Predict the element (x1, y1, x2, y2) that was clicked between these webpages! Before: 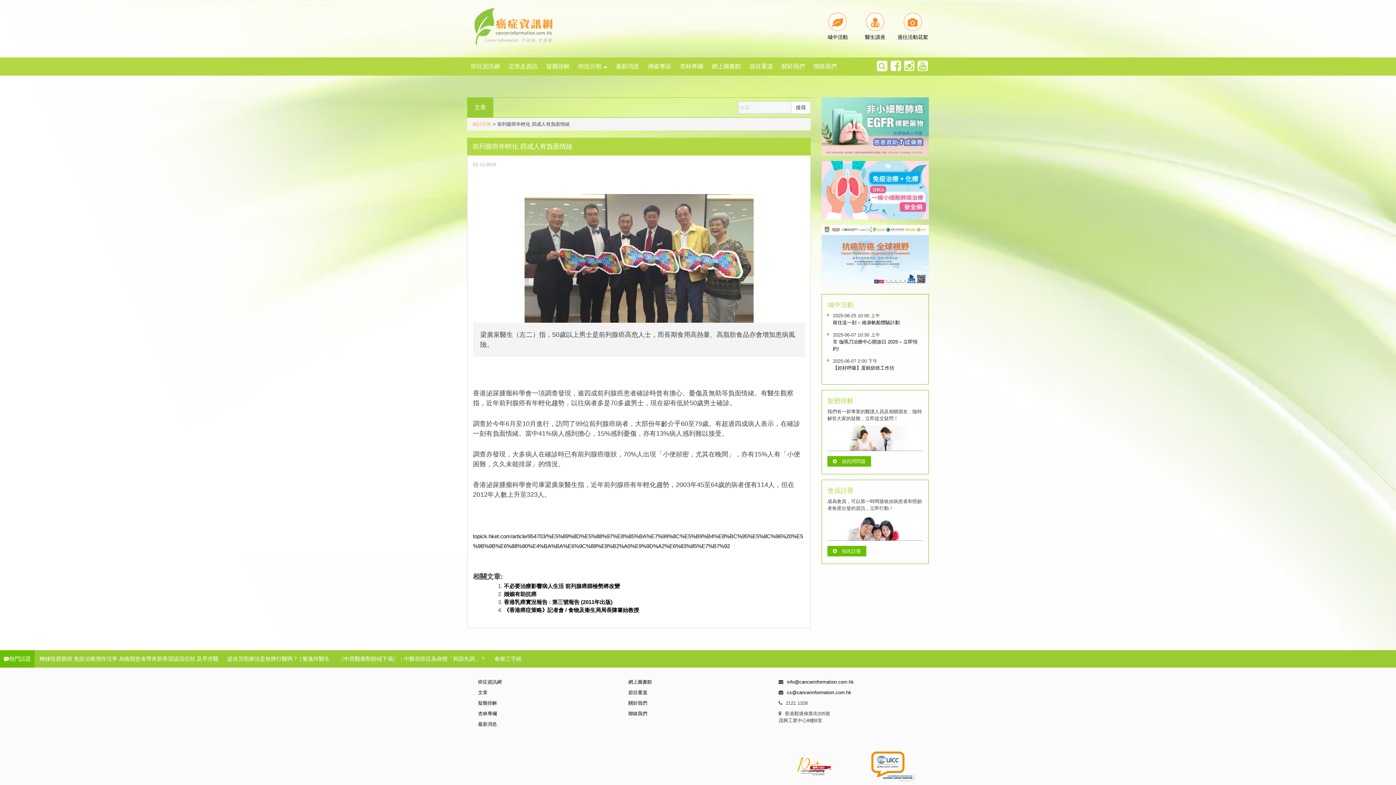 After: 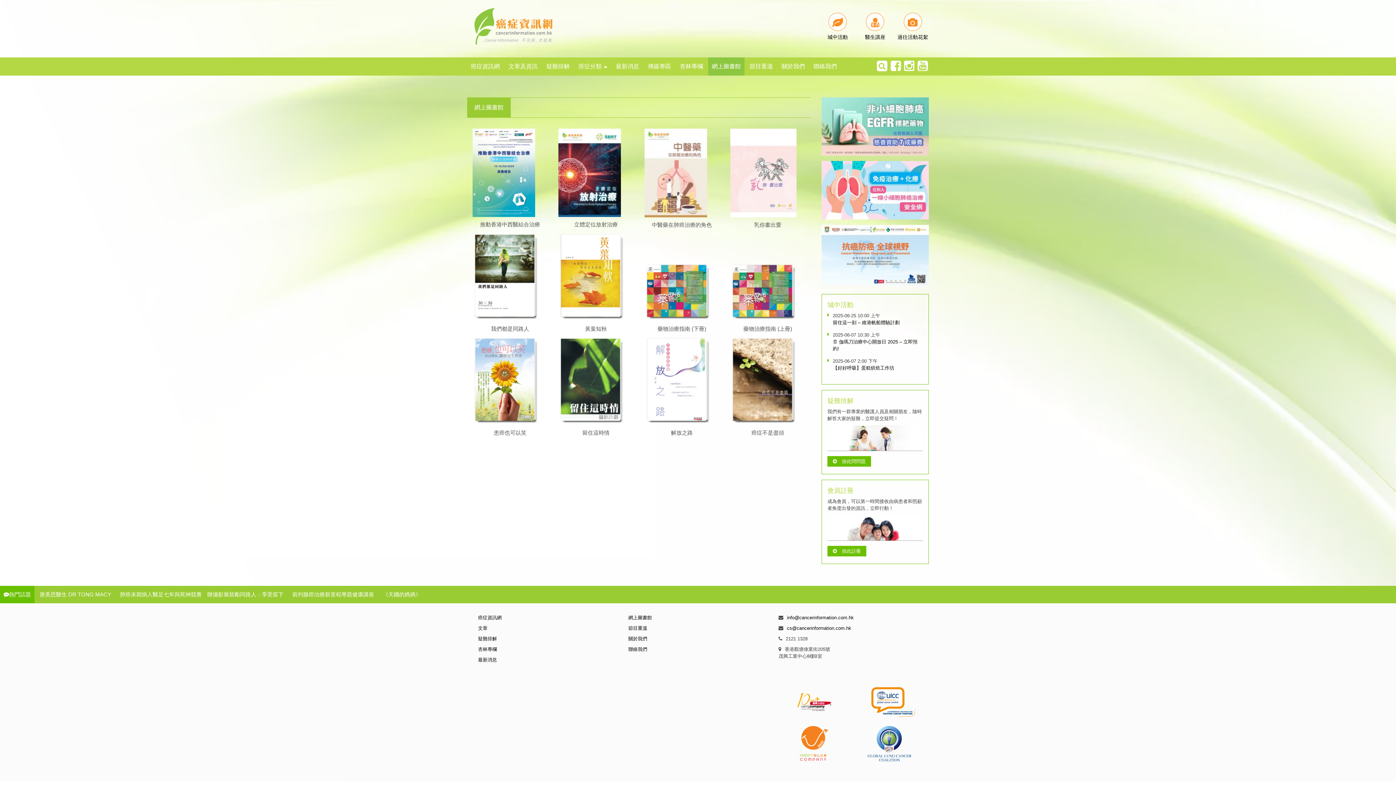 Action: label: 網上圖書館 bbox: (628, 679, 652, 685)